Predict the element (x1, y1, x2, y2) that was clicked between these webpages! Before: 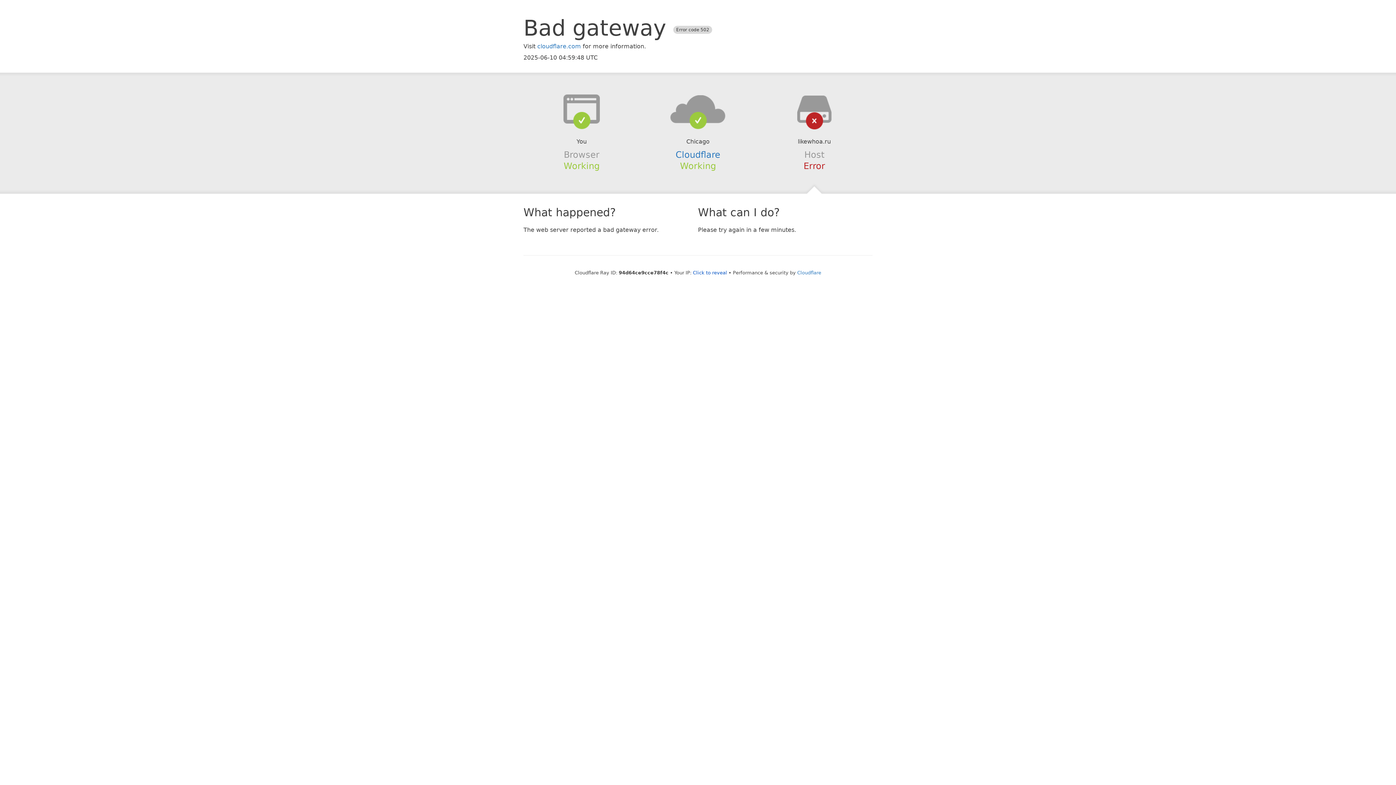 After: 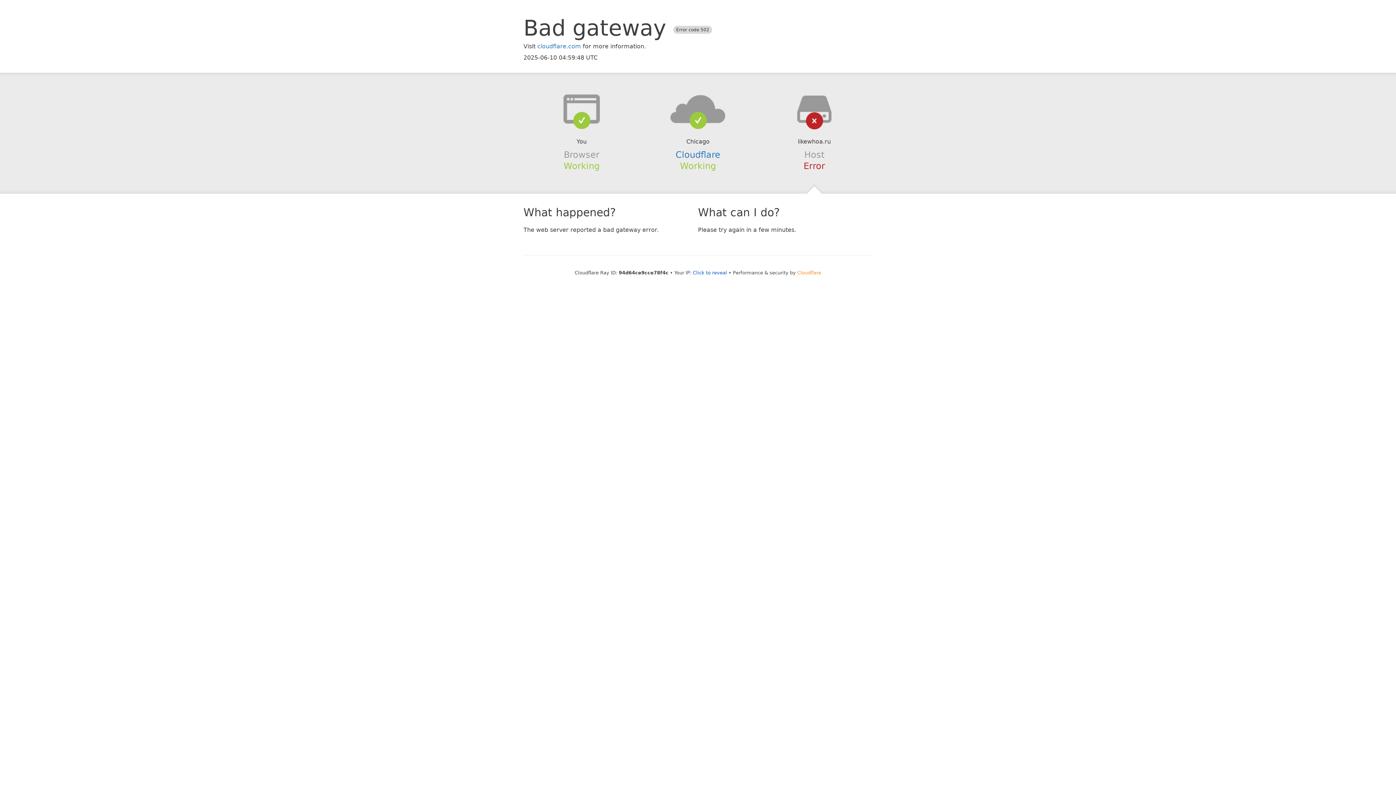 Action: bbox: (797, 270, 821, 275) label: Cloudflare